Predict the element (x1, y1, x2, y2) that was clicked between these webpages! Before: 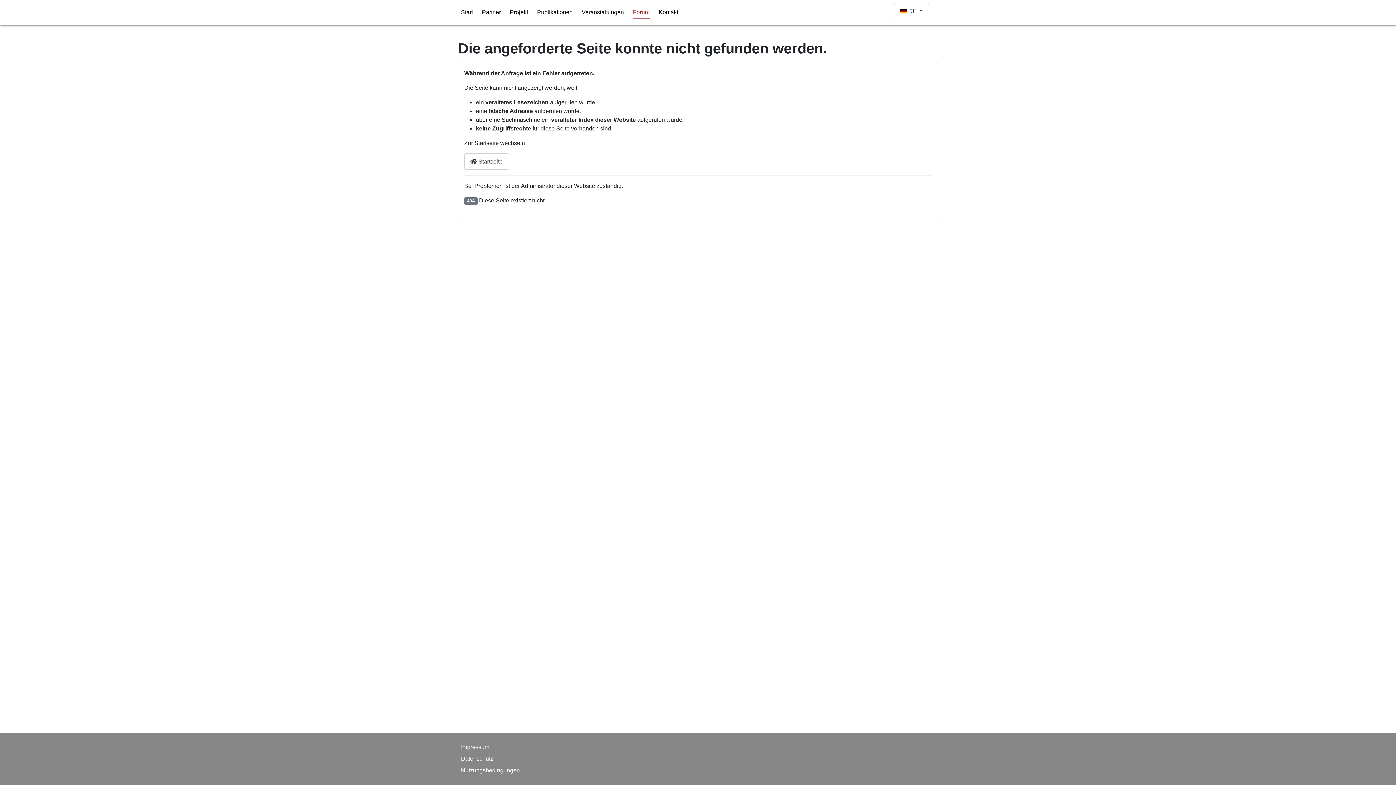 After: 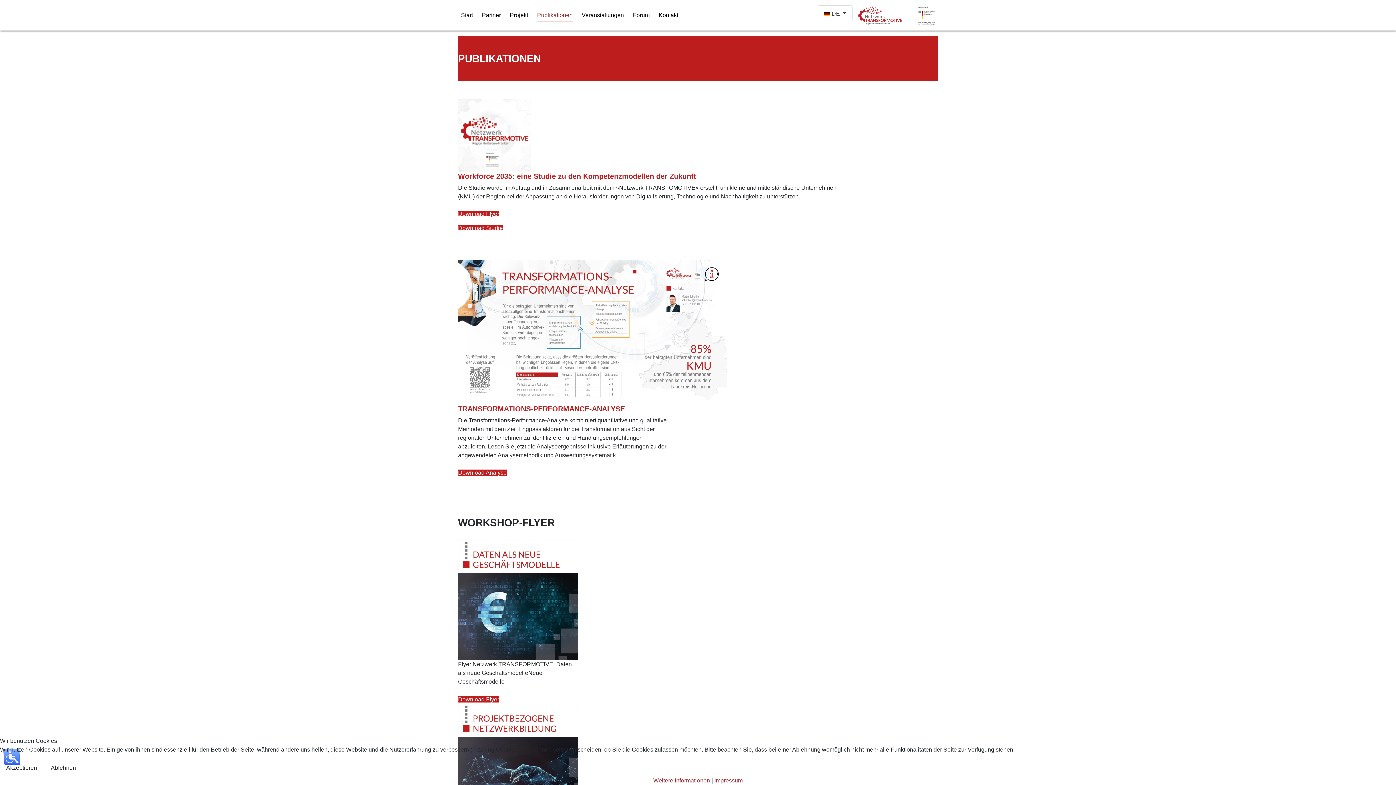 Action: label: Publikationen bbox: (537, 9, 572, 15)